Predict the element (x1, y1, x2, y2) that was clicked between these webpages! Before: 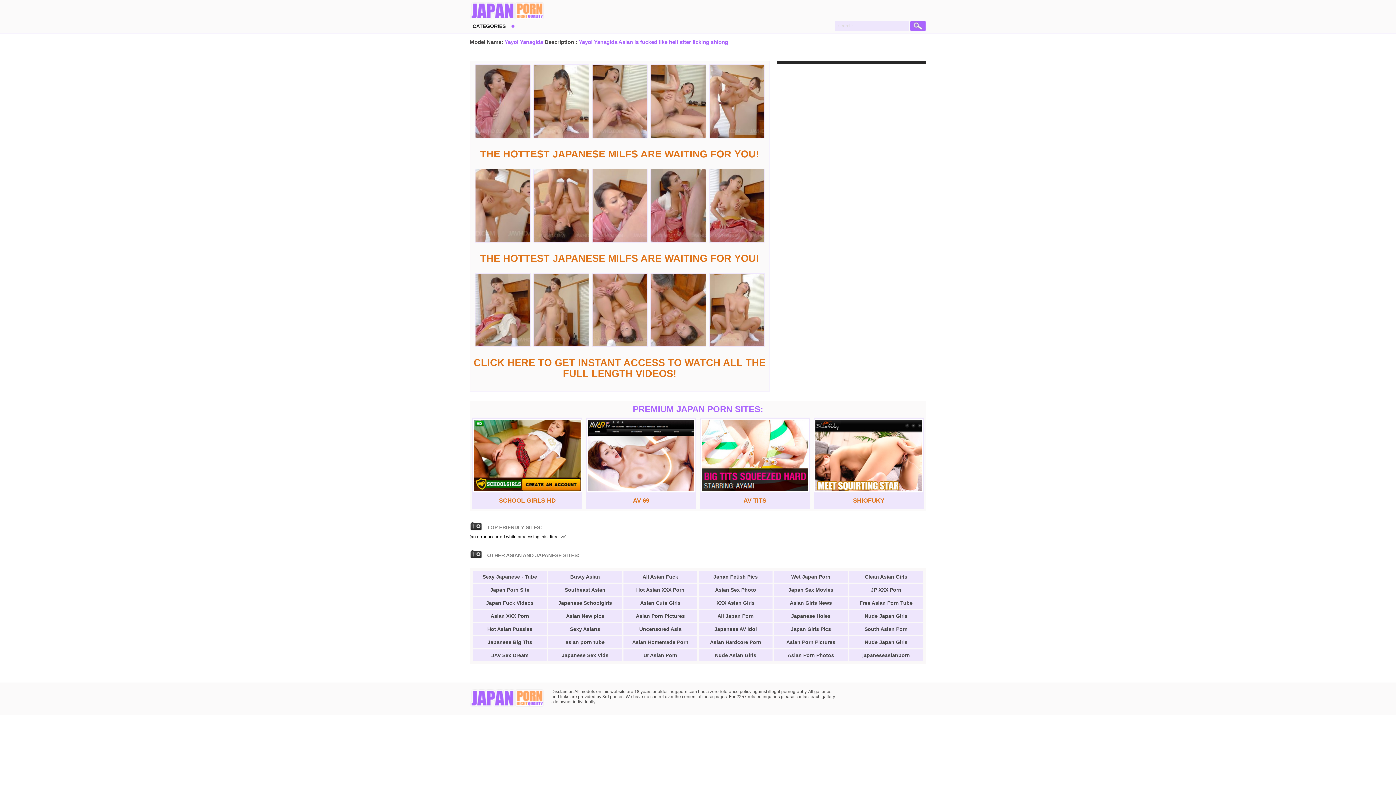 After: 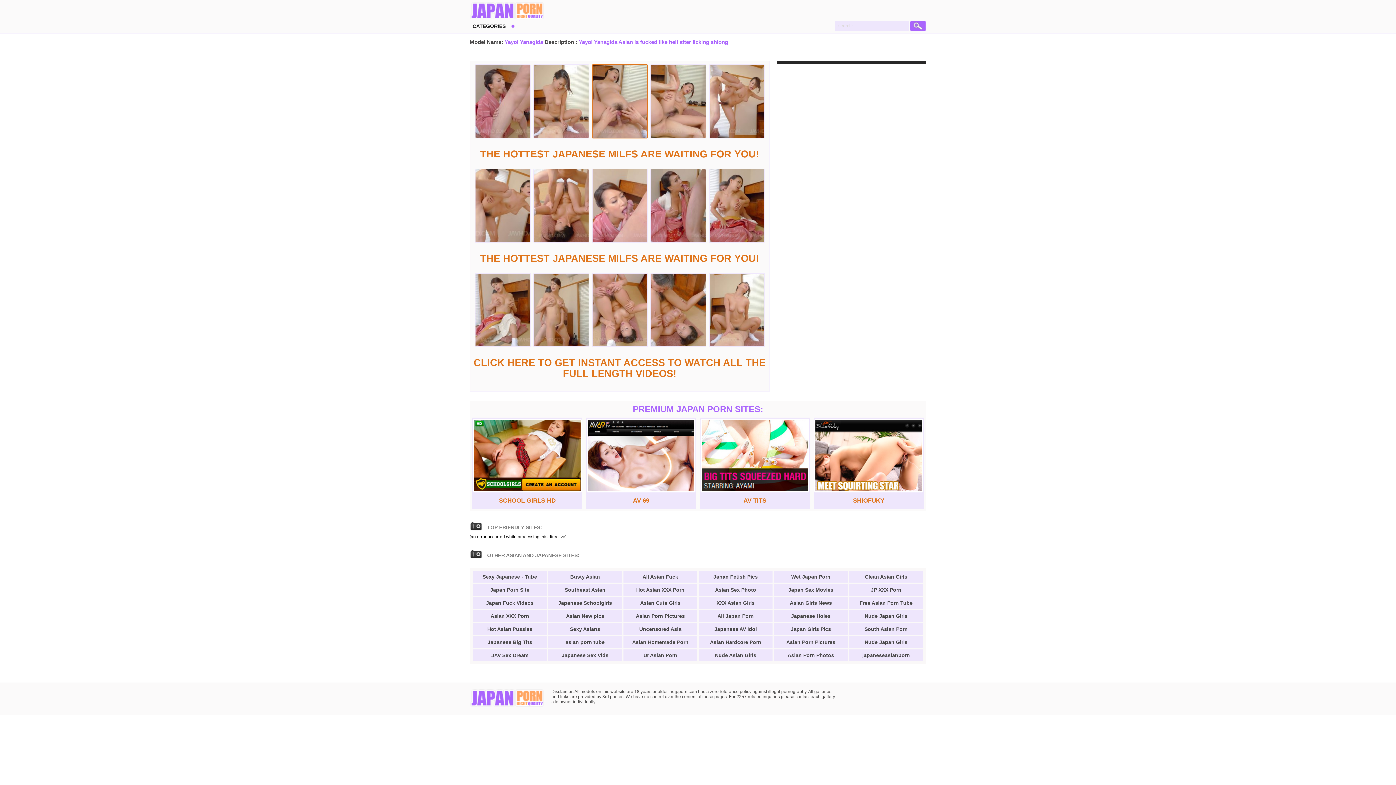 Action: bbox: (592, 132, 647, 137)